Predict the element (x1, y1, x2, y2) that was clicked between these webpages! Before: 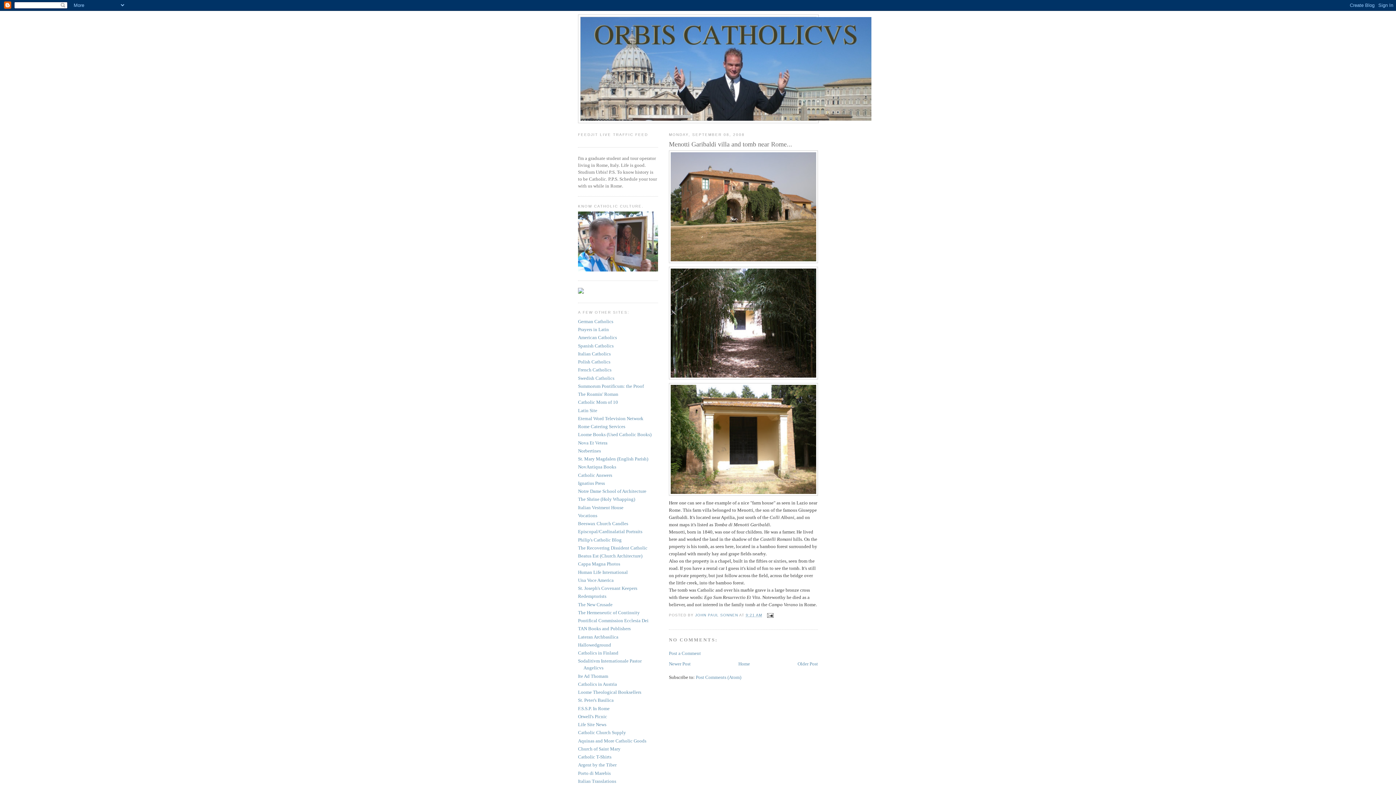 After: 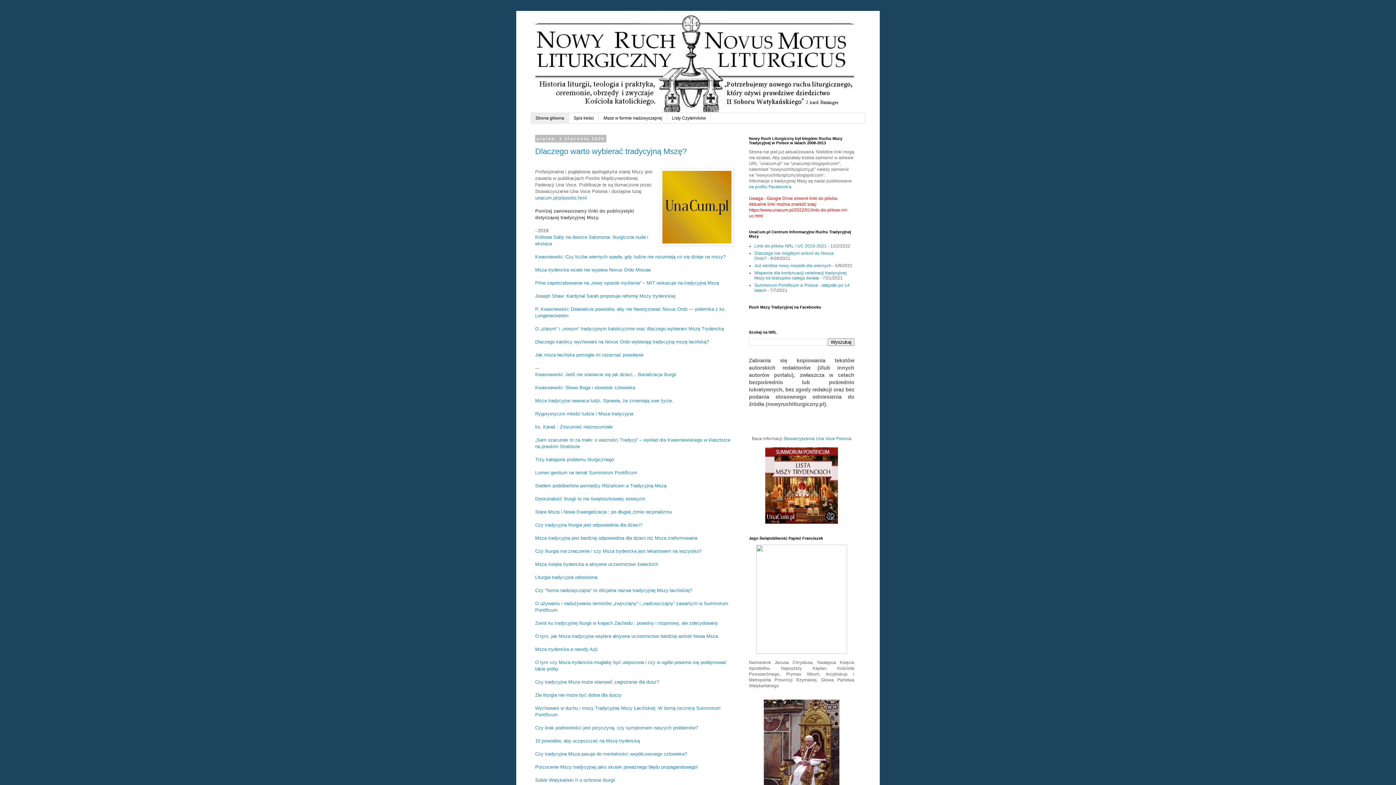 Action: bbox: (578, 359, 610, 364) label: Polish Catholics